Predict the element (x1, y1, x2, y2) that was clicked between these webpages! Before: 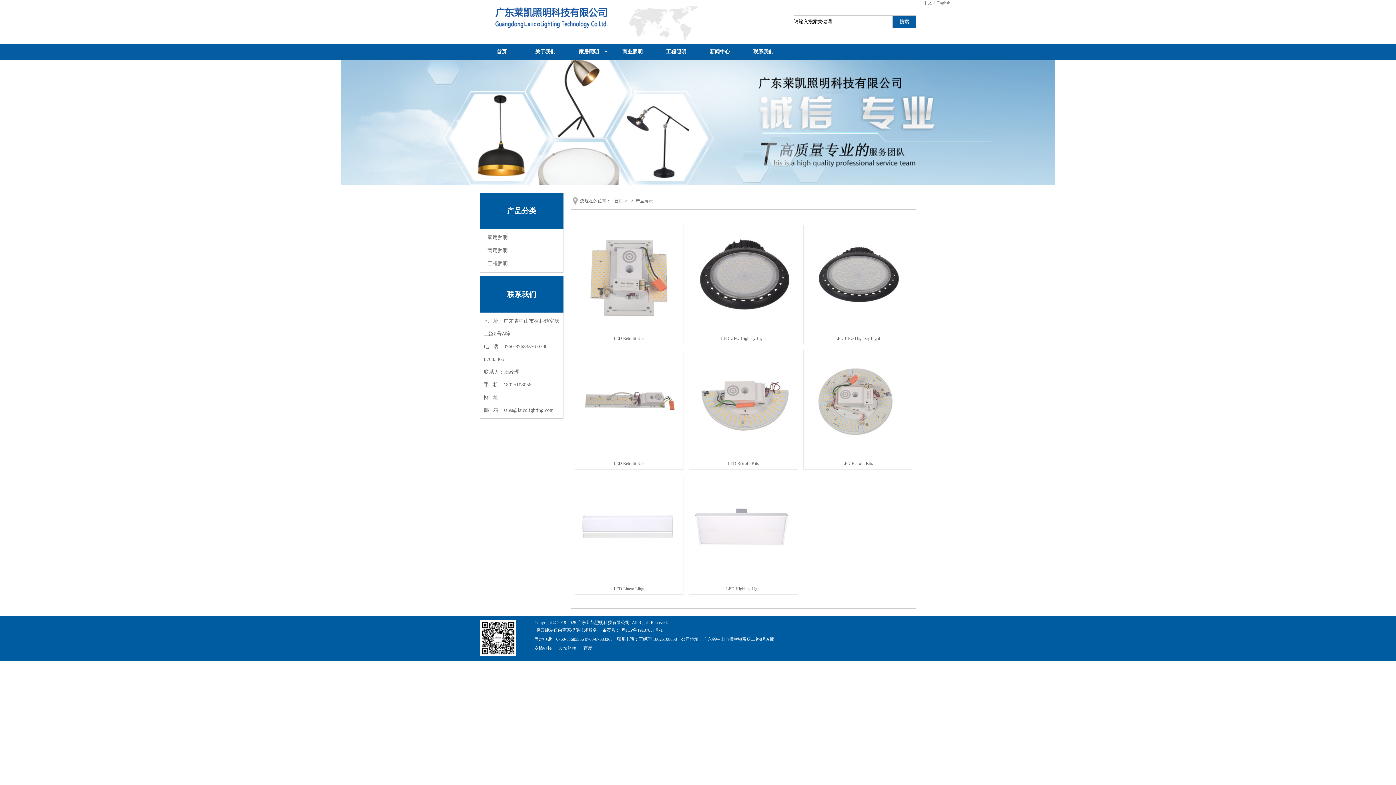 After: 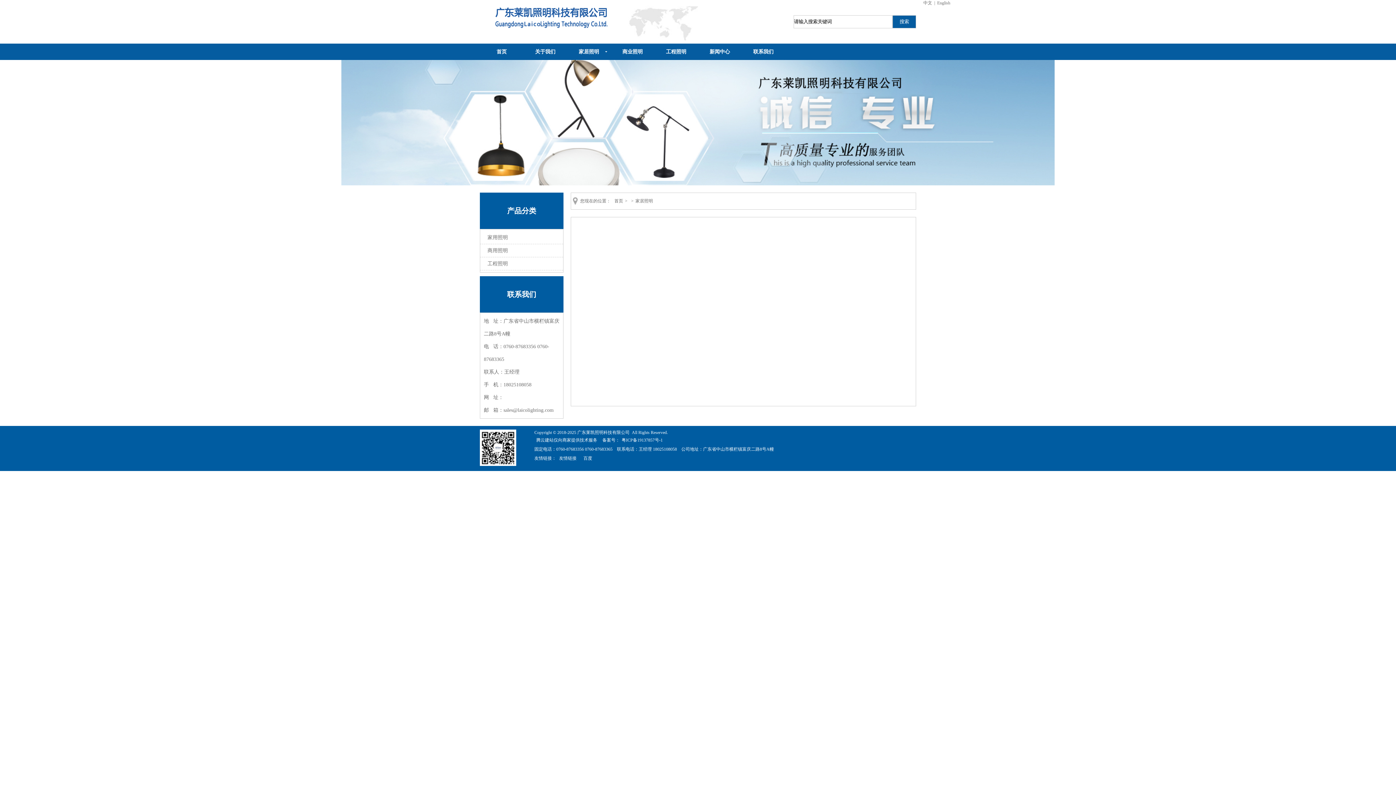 Action: label: 家居照明 bbox: (567, 43, 610, 60)